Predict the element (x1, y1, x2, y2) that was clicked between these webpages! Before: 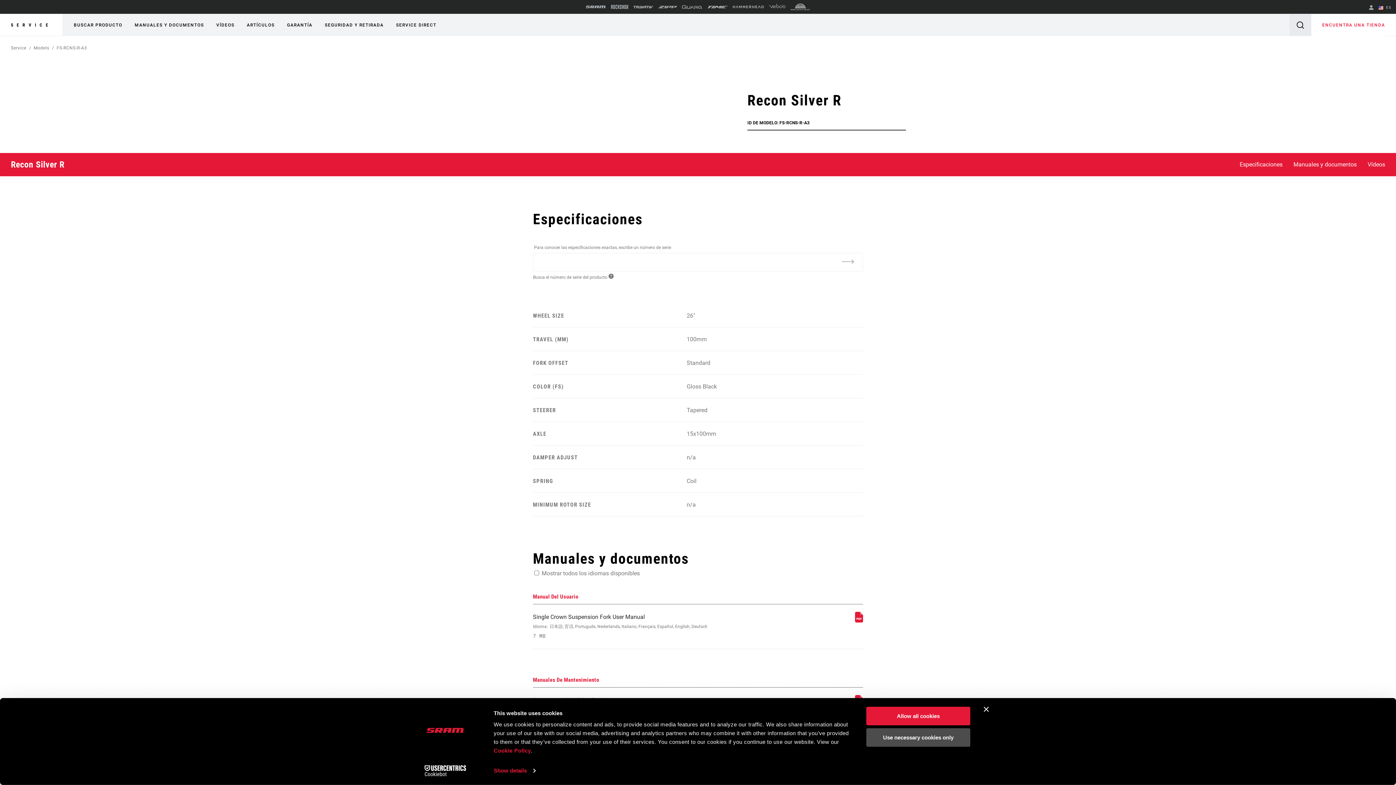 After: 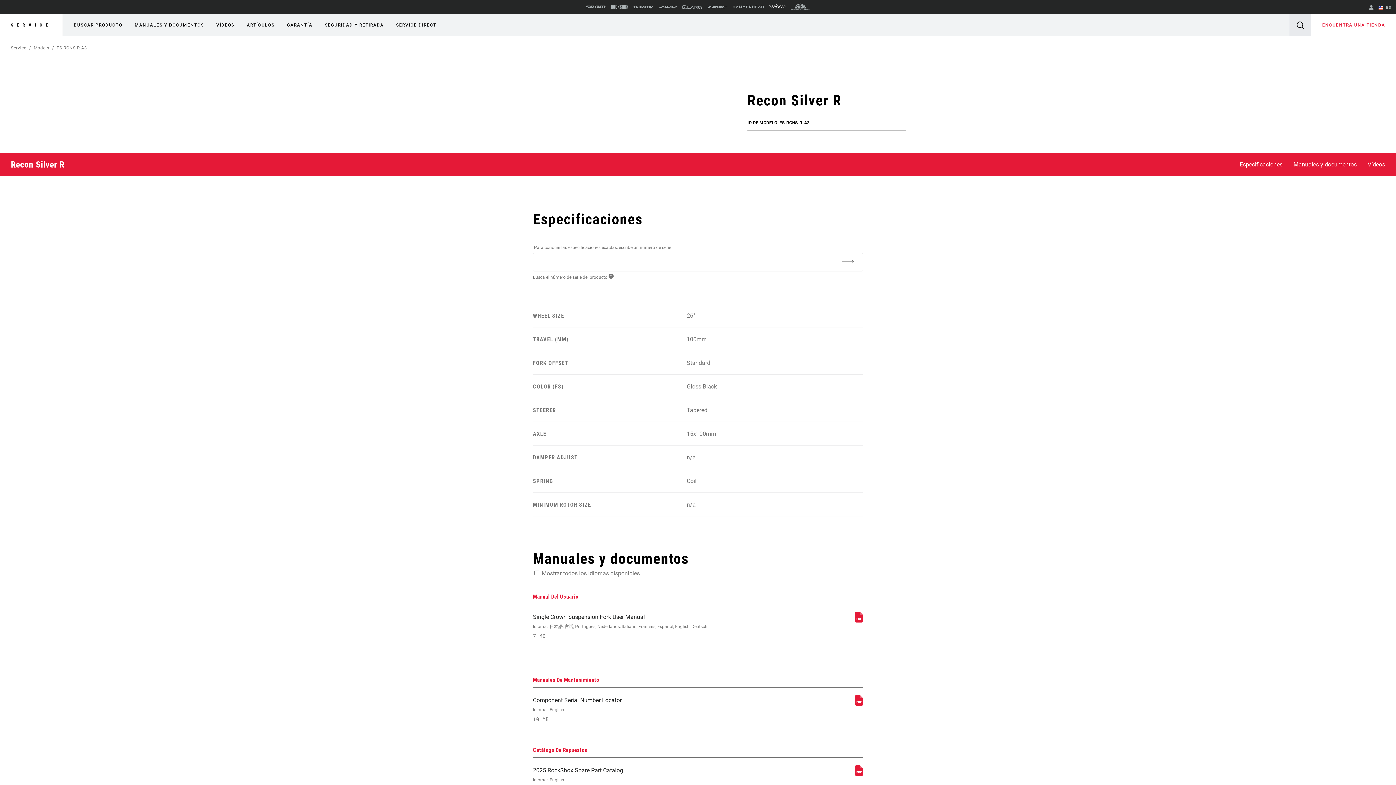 Action: bbox: (769, 1, 785, 12)